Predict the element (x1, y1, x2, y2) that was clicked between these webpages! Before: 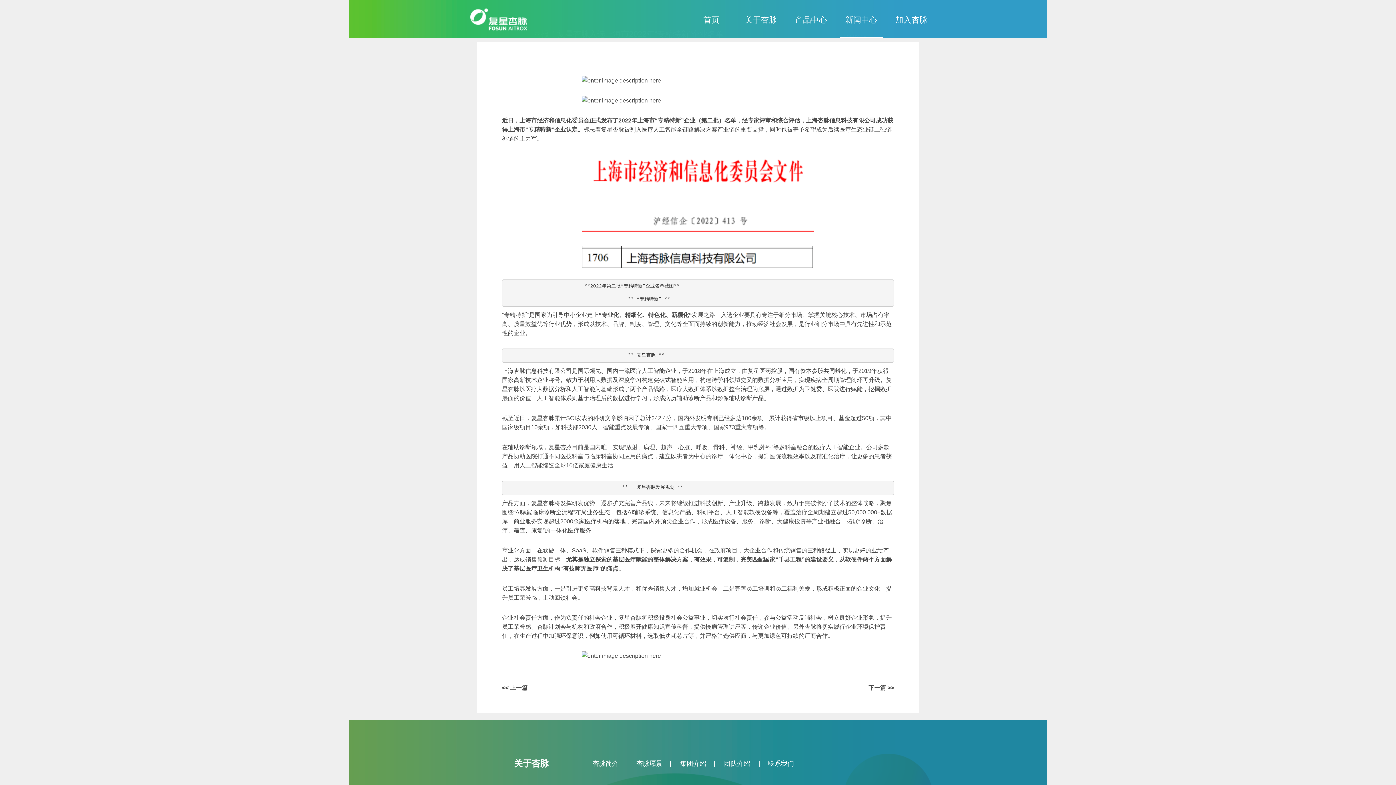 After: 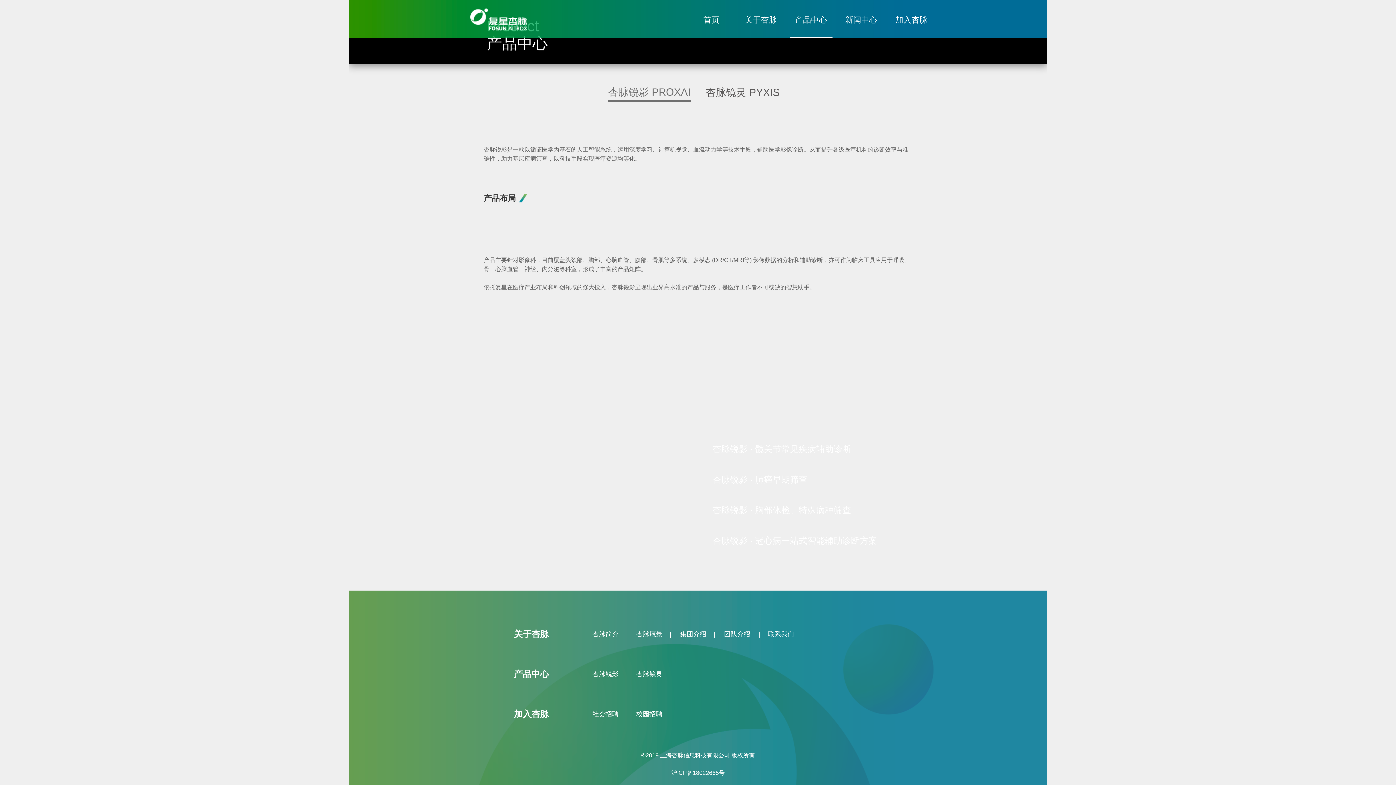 Action: bbox: (789, 10, 832, 30) label: 产品中心